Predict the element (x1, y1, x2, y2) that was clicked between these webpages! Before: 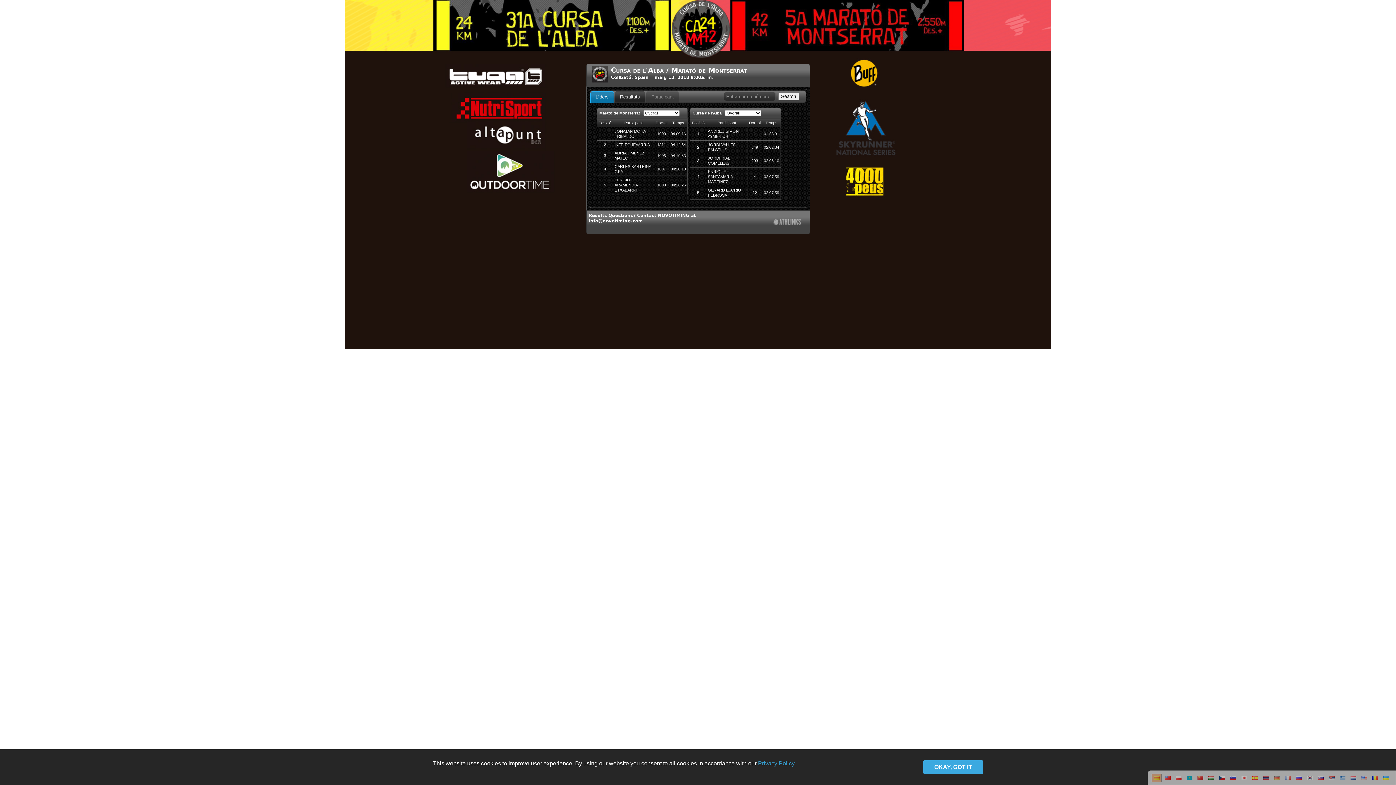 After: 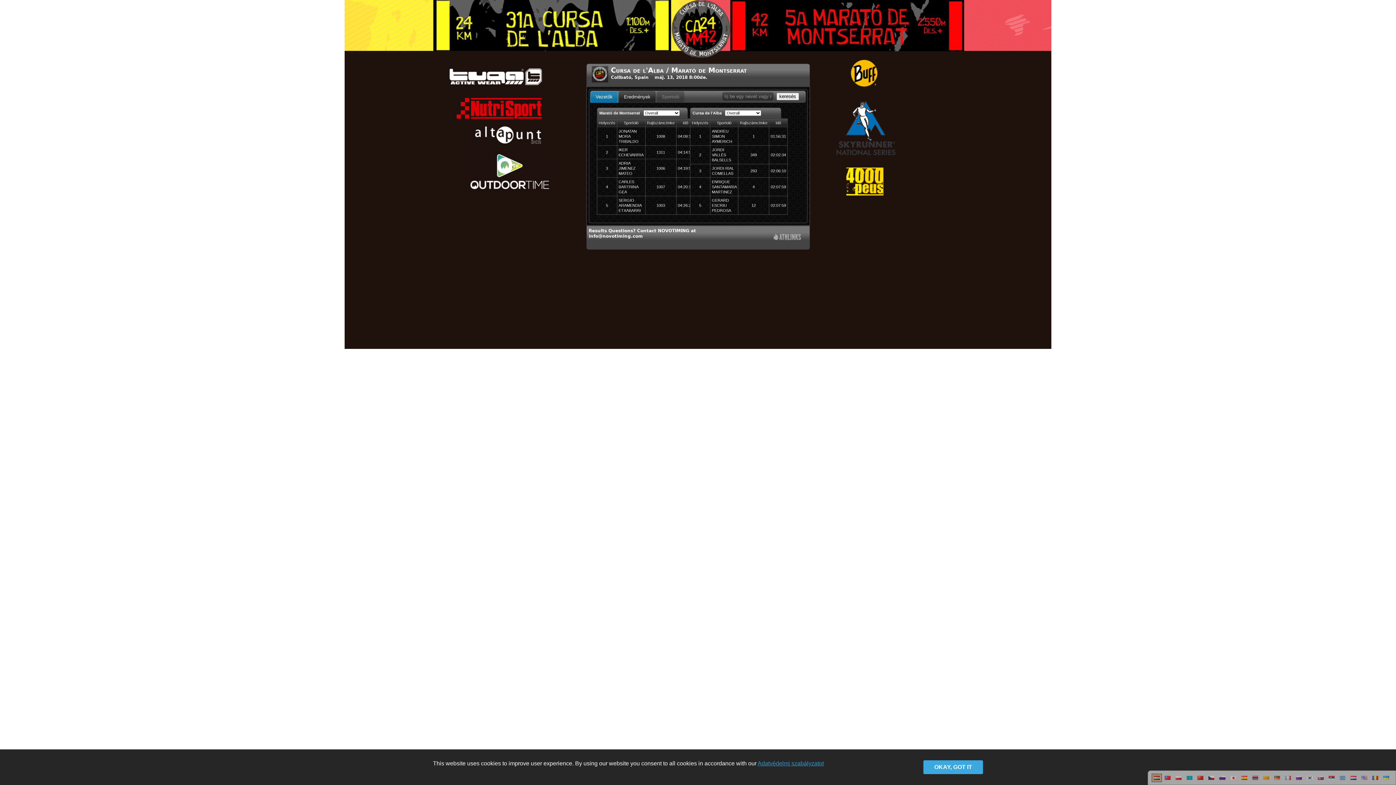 Action: bbox: (1206, 778, 1216, 783)